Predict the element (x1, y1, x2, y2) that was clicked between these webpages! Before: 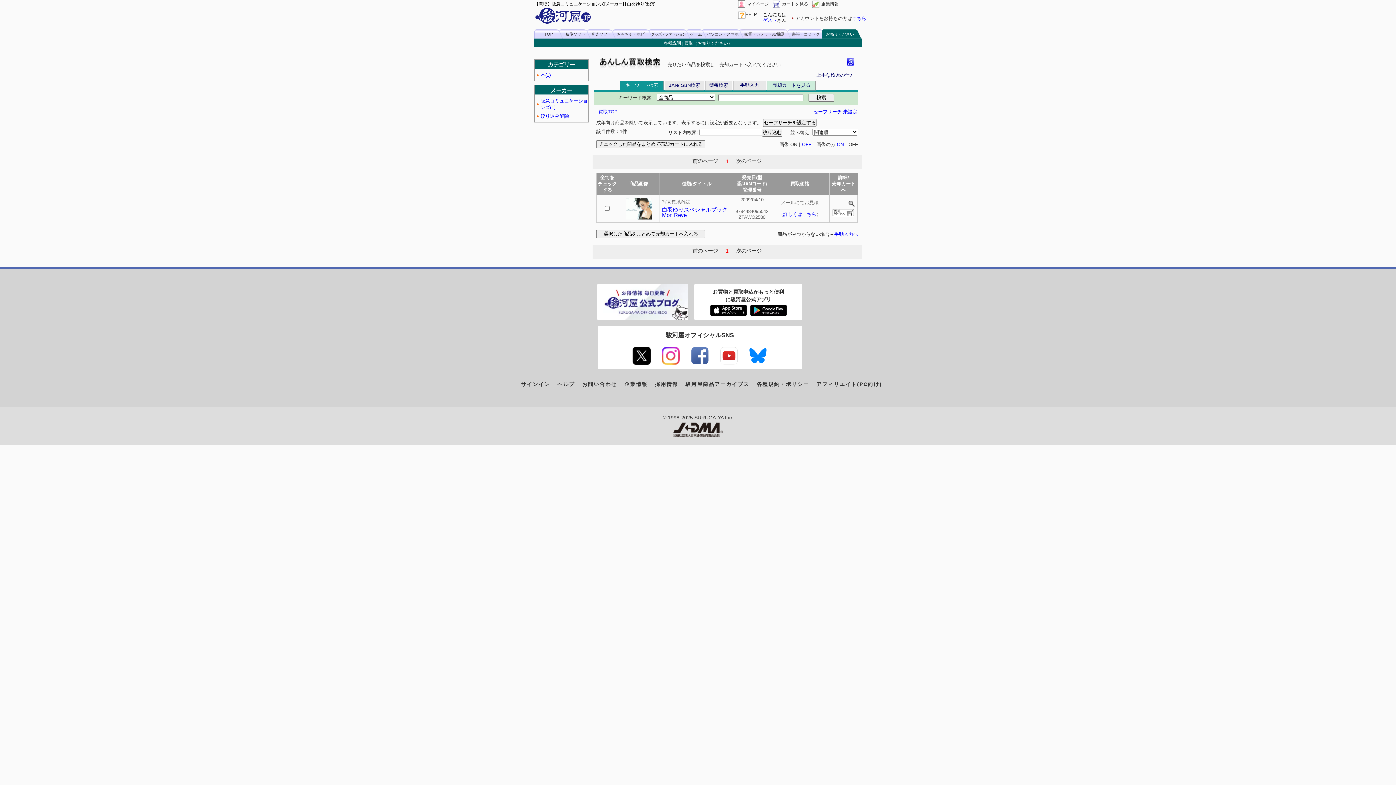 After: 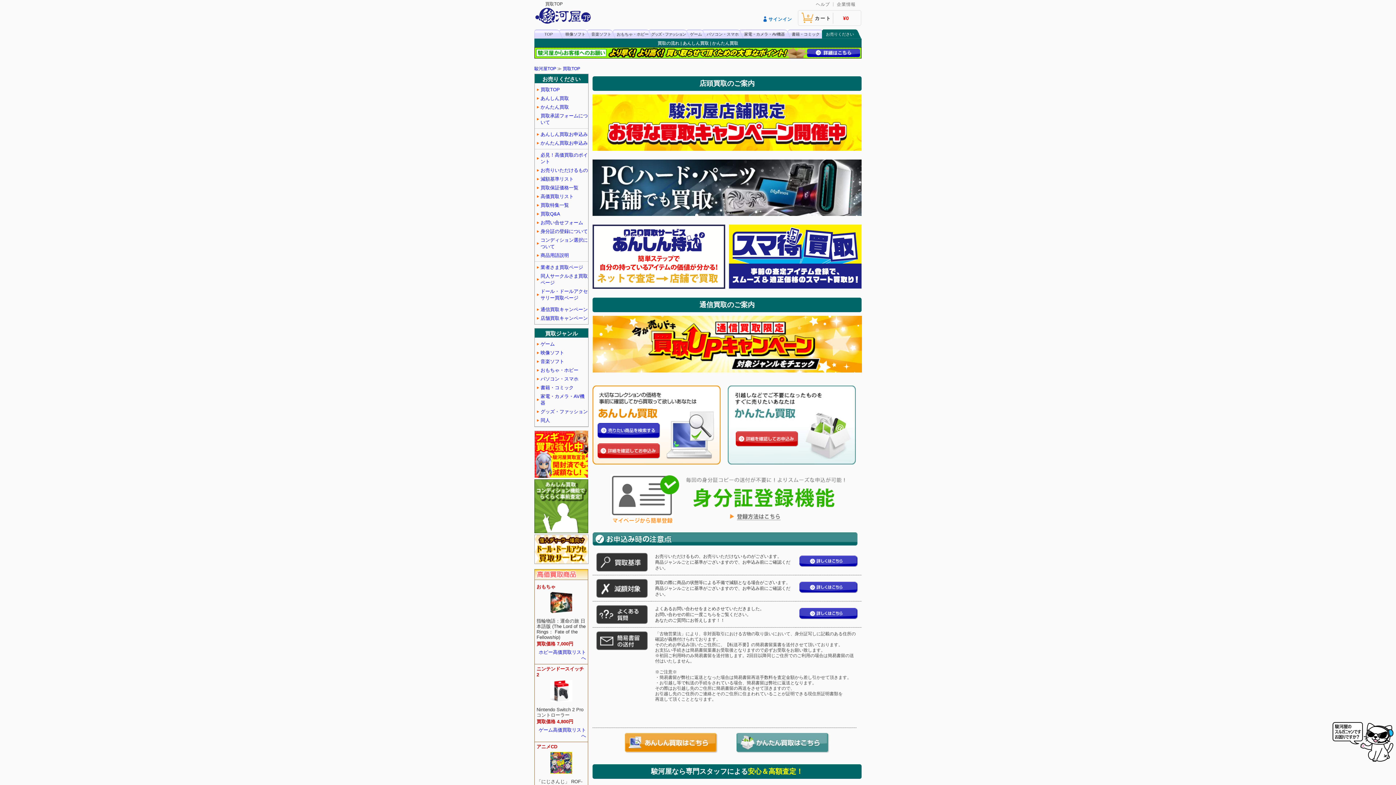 Action: label: 買取（お売りください） bbox: (684, 40, 732, 45)